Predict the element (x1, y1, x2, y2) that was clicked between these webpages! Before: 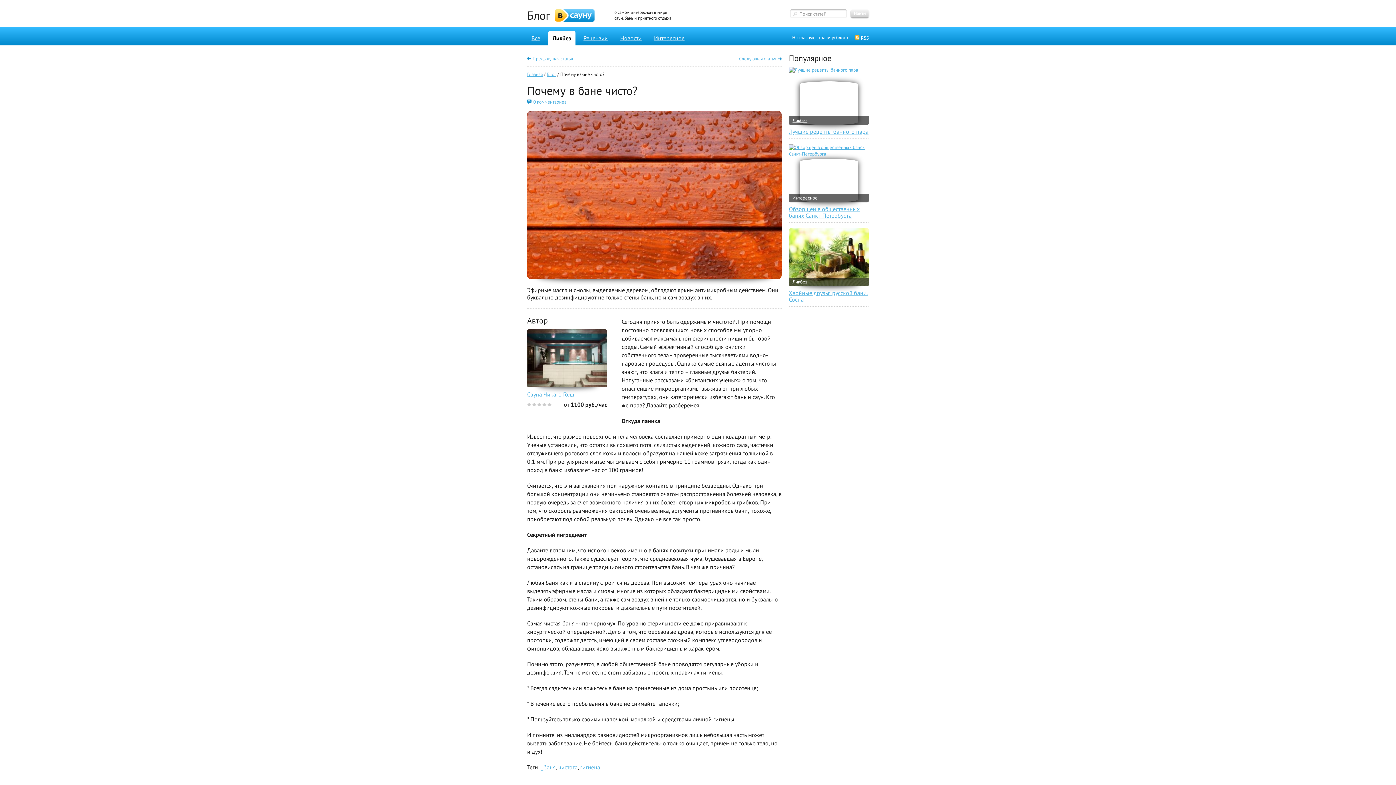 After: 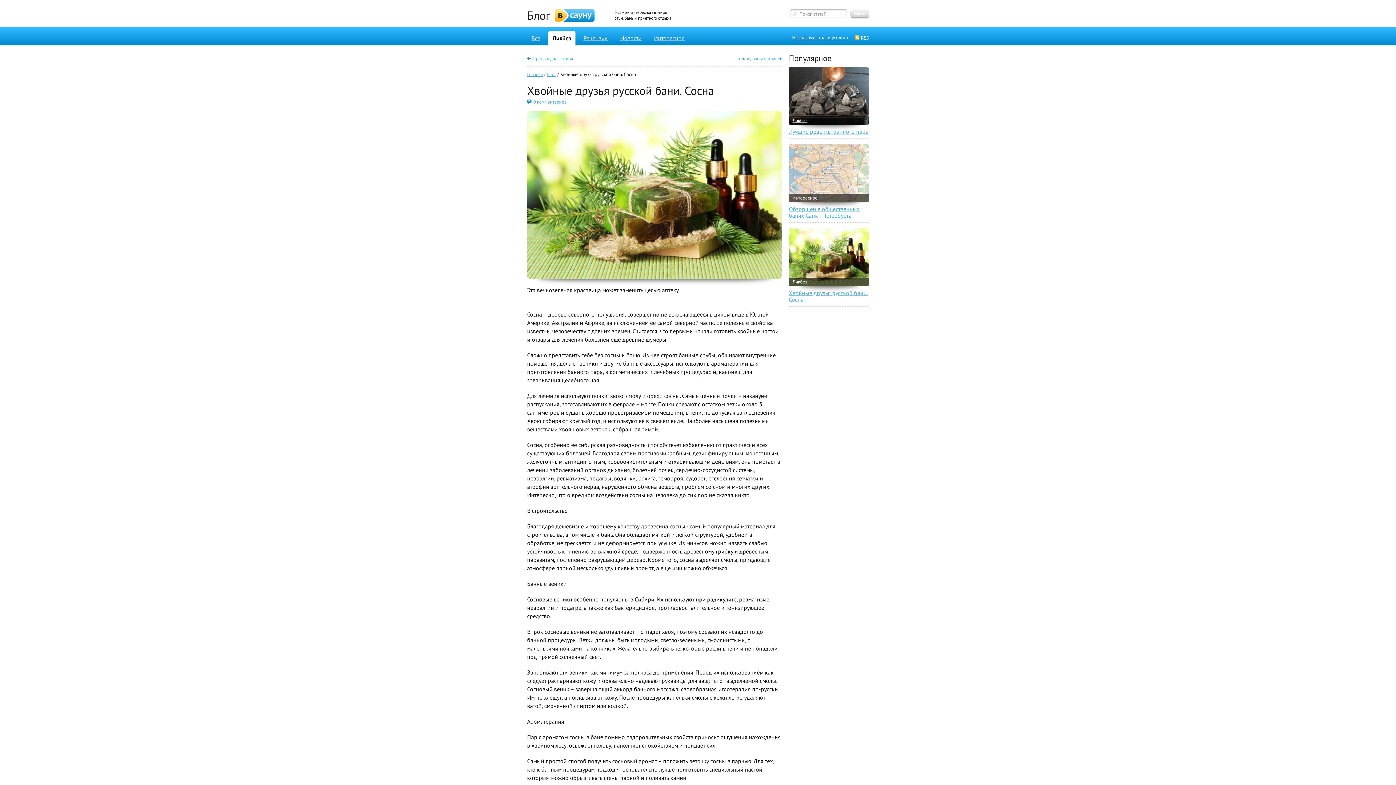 Action: bbox: (789, 289, 868, 303) label: ​Хвойные друзья русской бани. Сосна